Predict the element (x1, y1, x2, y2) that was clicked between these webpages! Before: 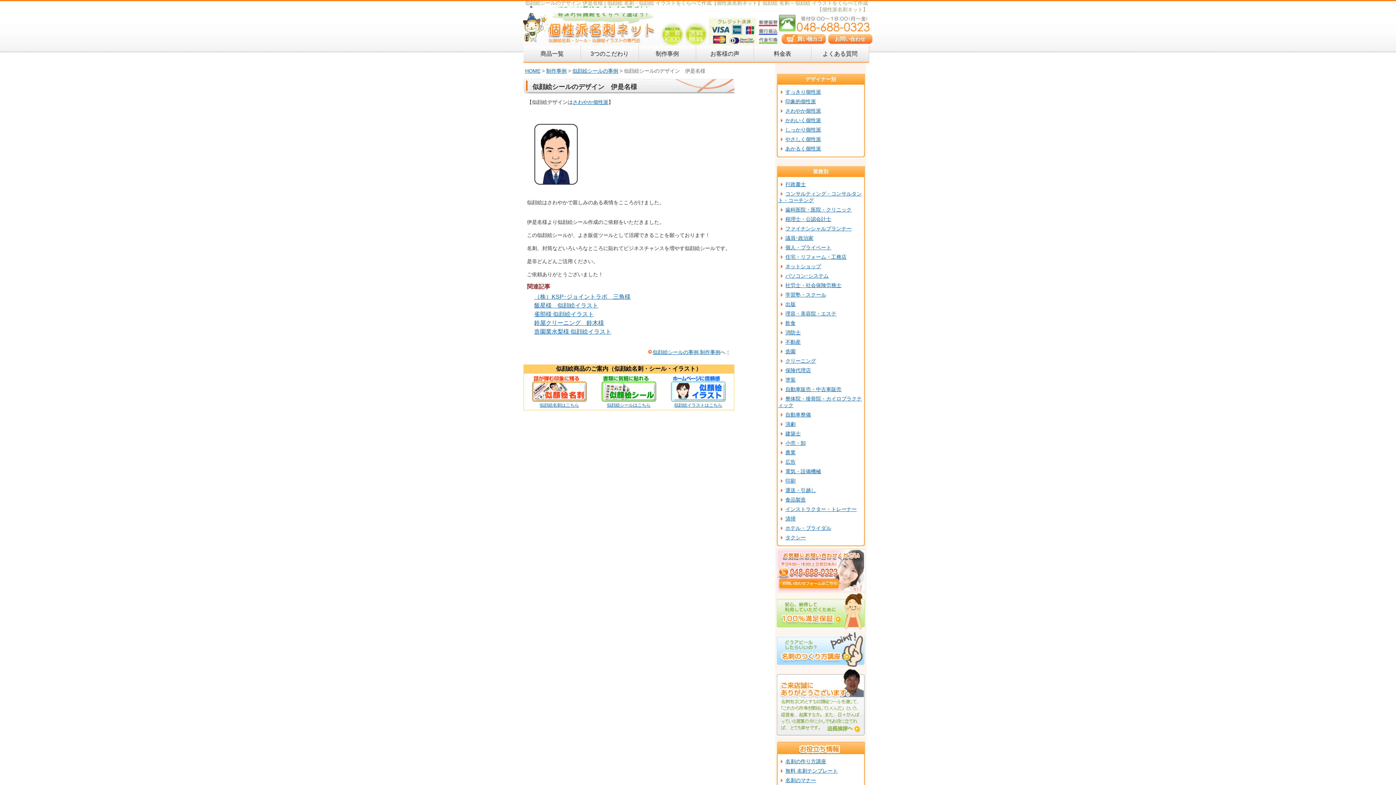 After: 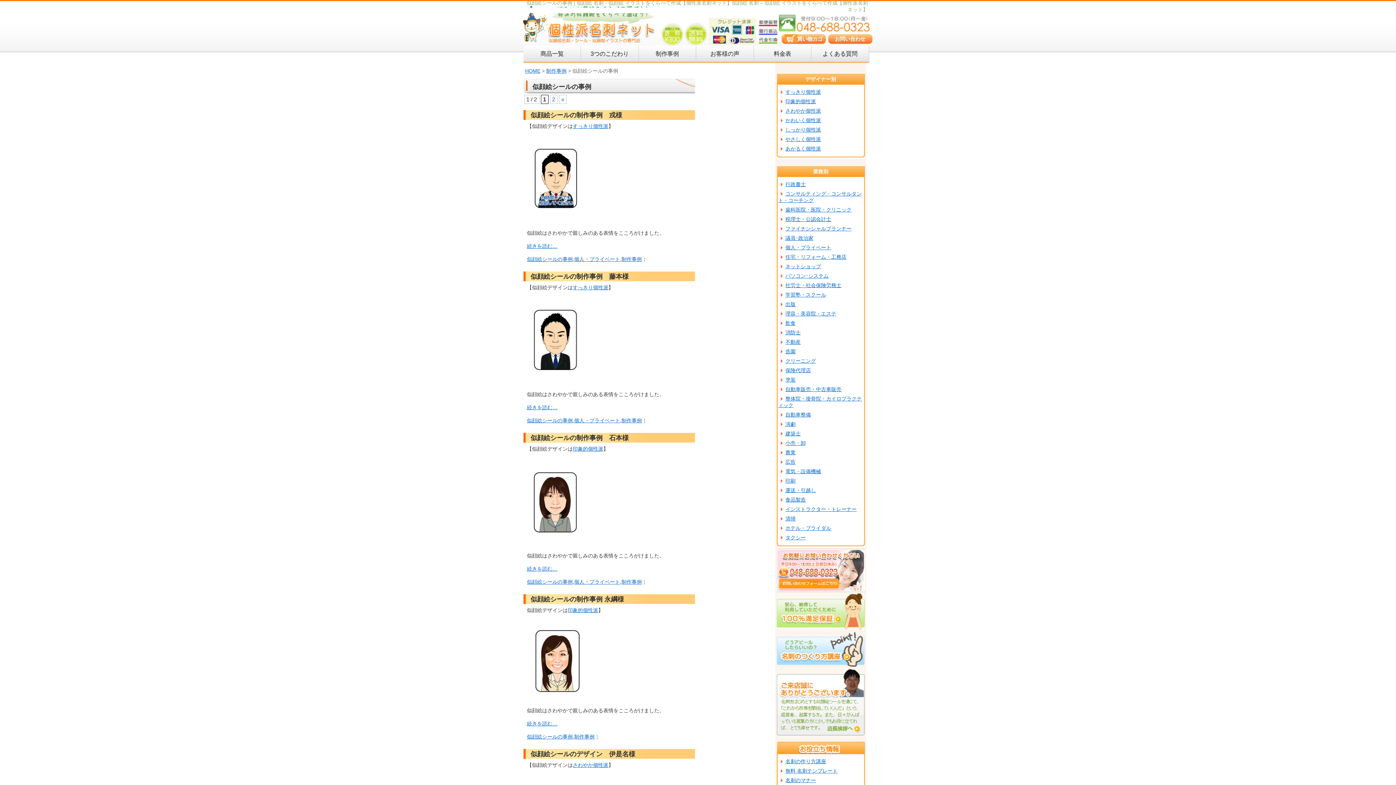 Action: bbox: (652, 349, 698, 355) label: 似顔絵シールの事例